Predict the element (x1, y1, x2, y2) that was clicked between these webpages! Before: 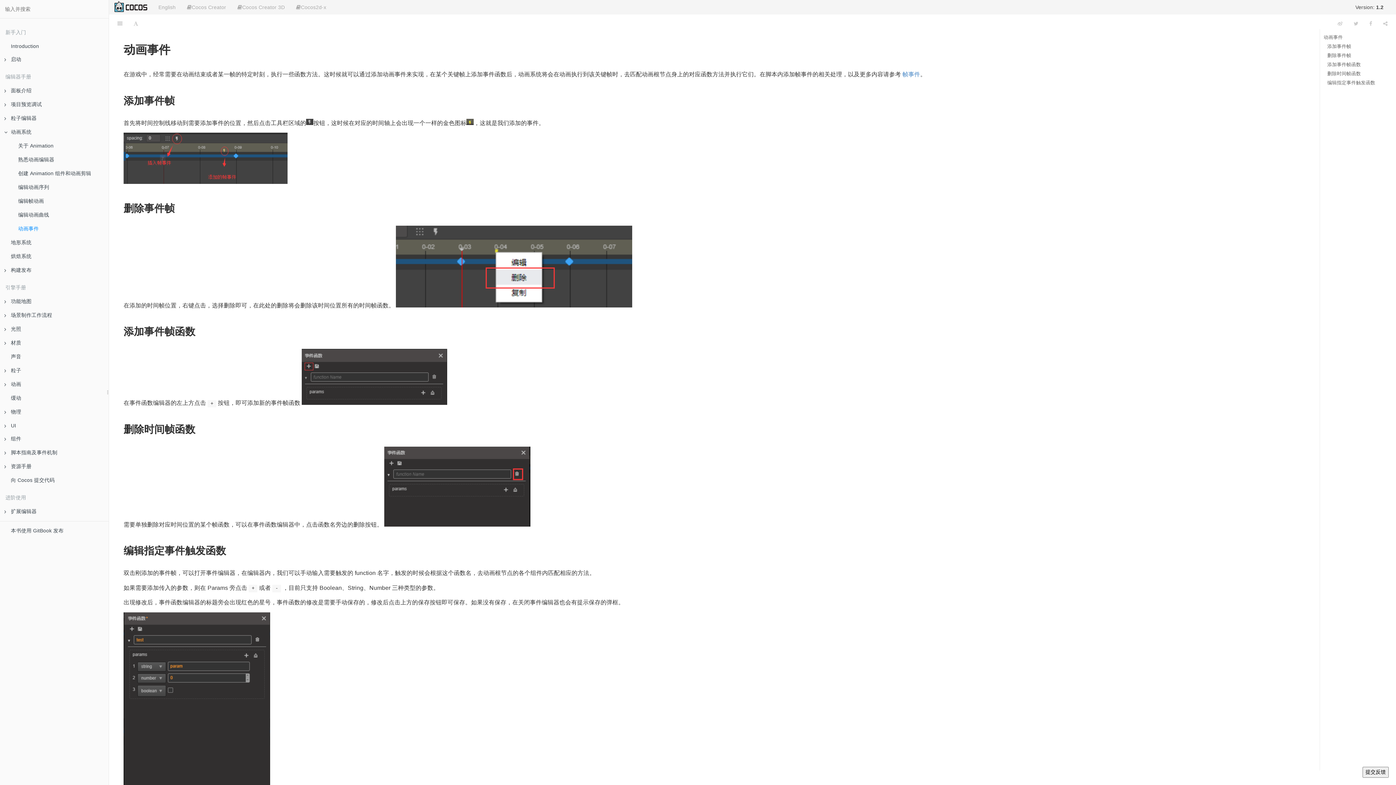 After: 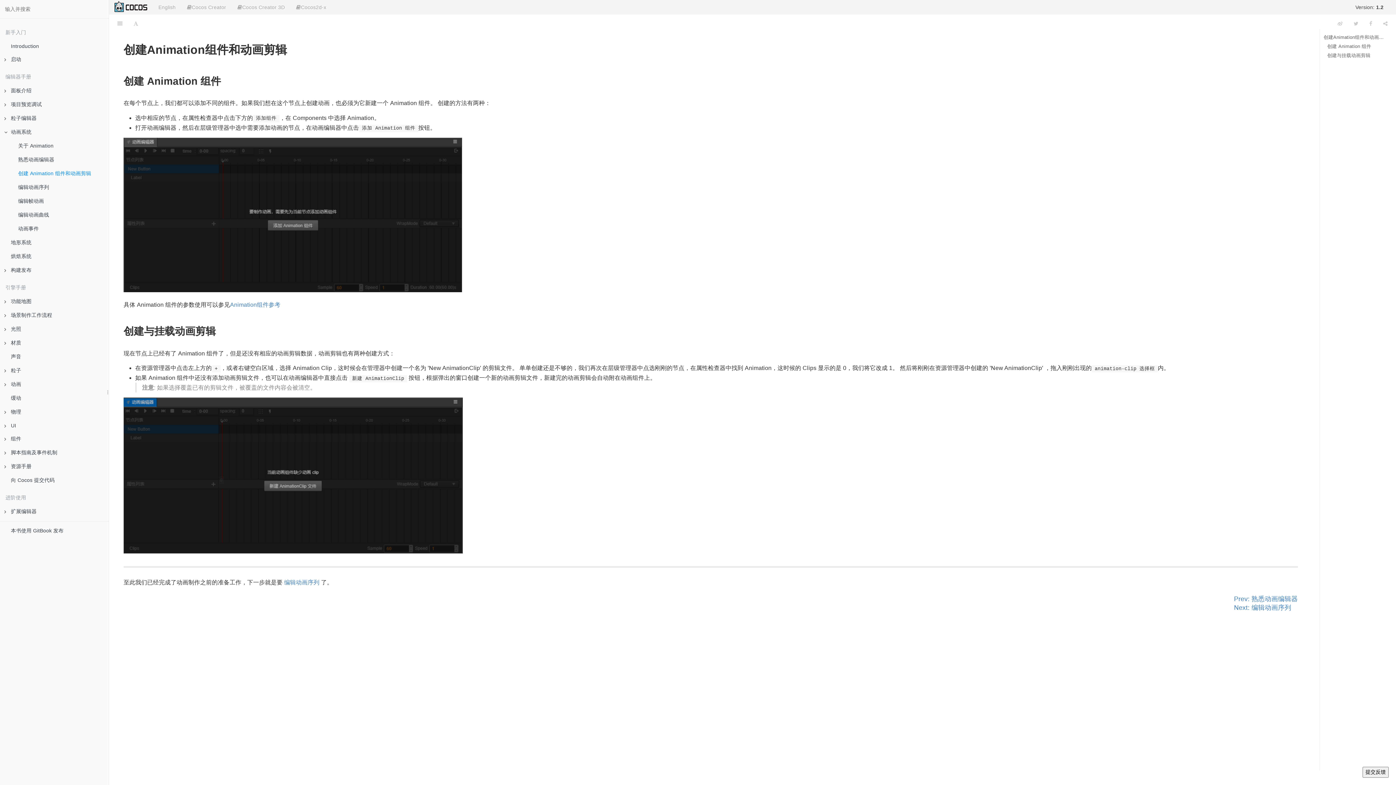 Action: bbox: (7, 166, 108, 180) label: 创建 Animation 组件和动画剪辑